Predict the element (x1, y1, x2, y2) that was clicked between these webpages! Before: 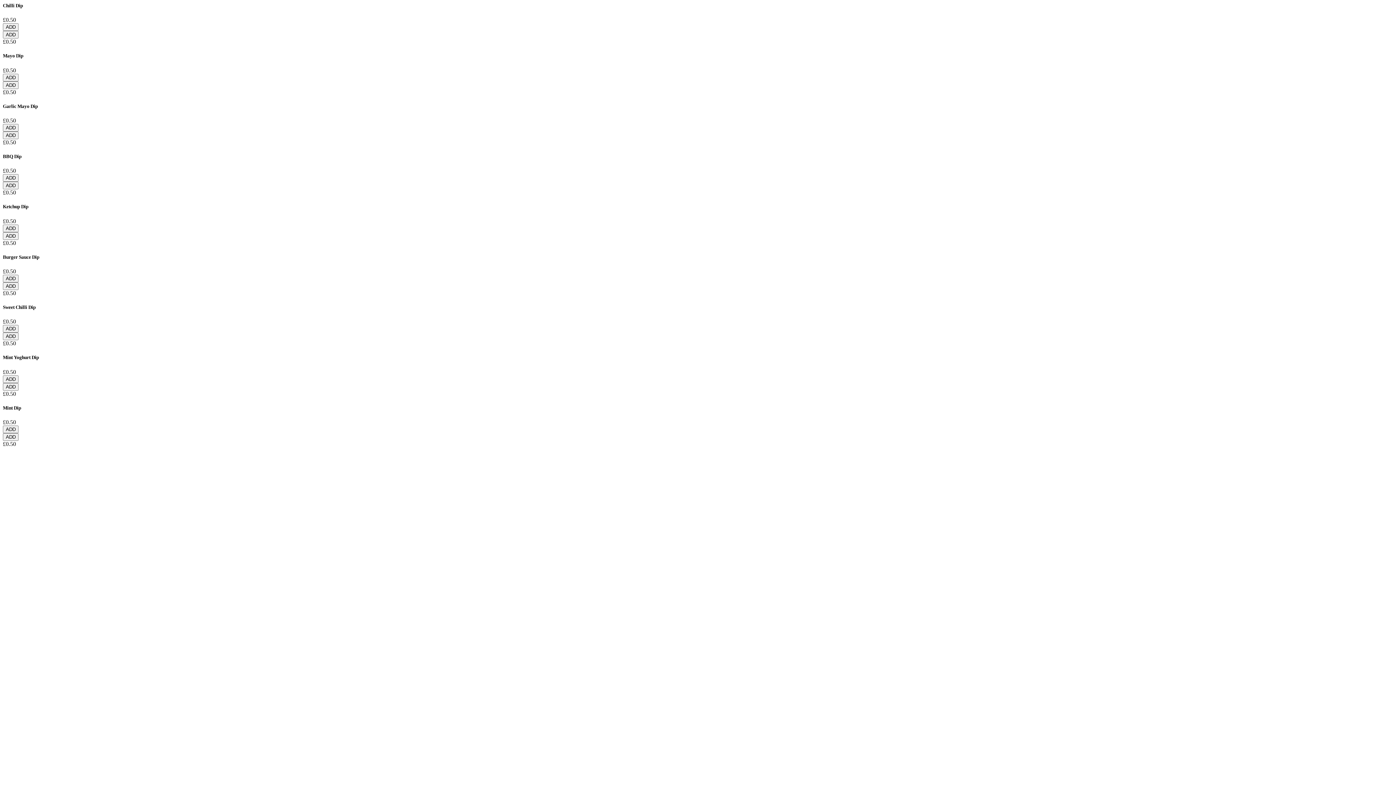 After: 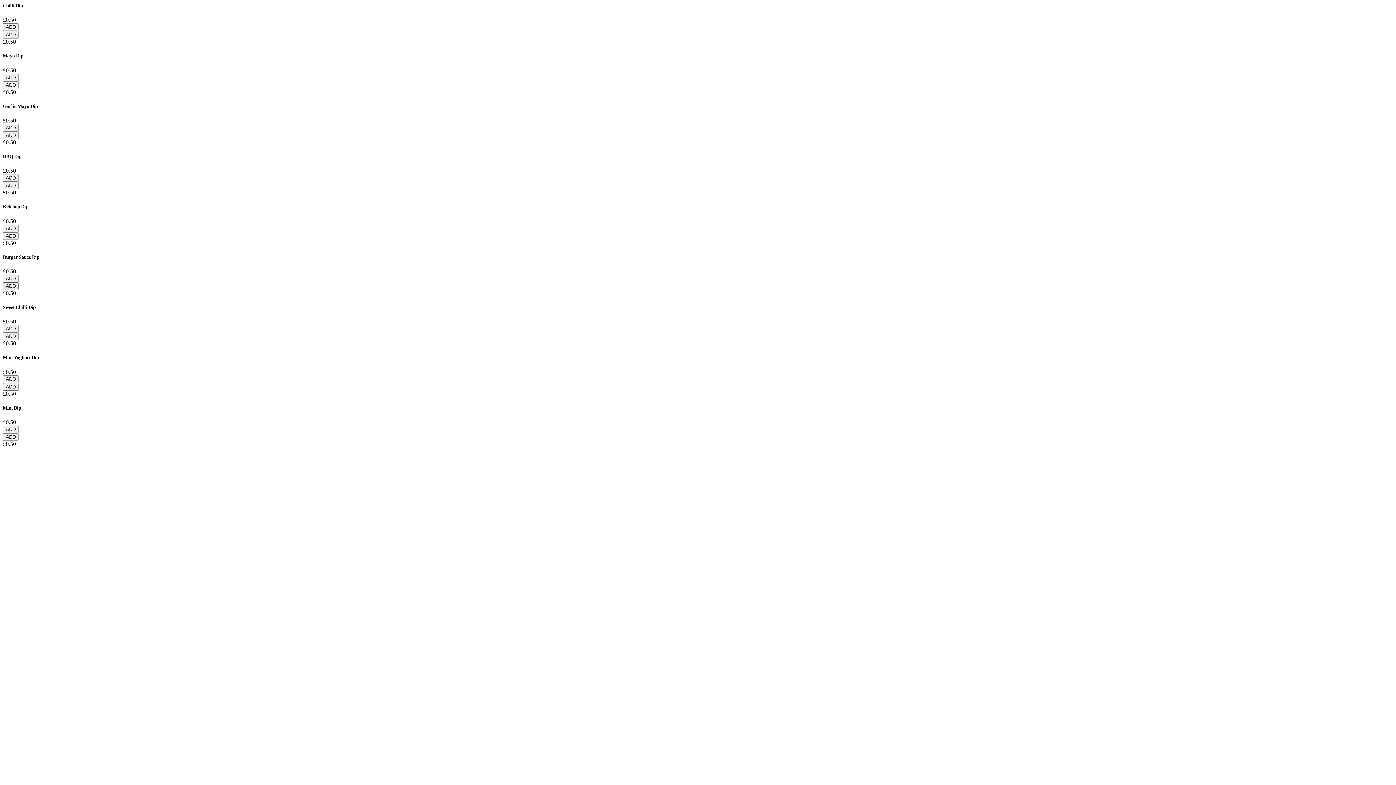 Action: label: ADD bbox: (2, 282, 18, 290)